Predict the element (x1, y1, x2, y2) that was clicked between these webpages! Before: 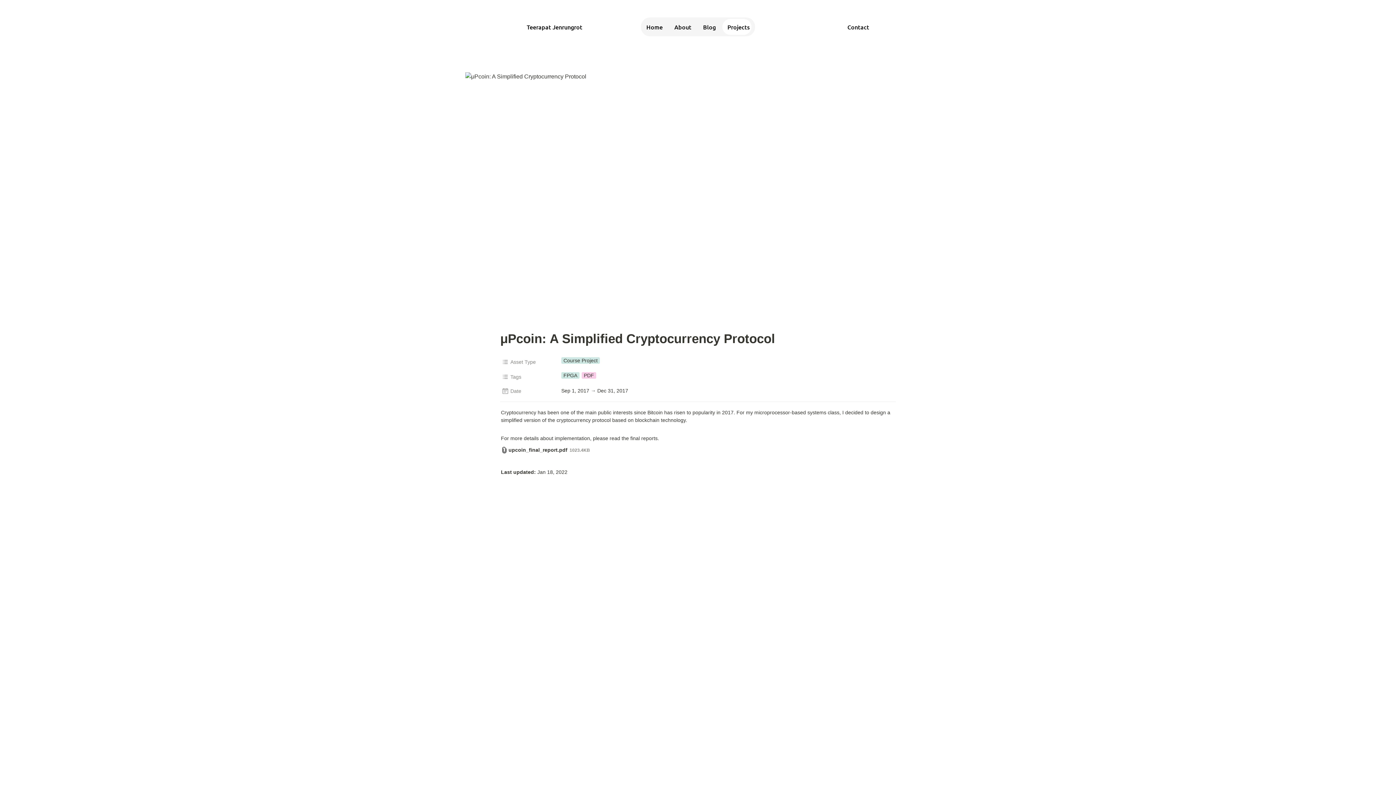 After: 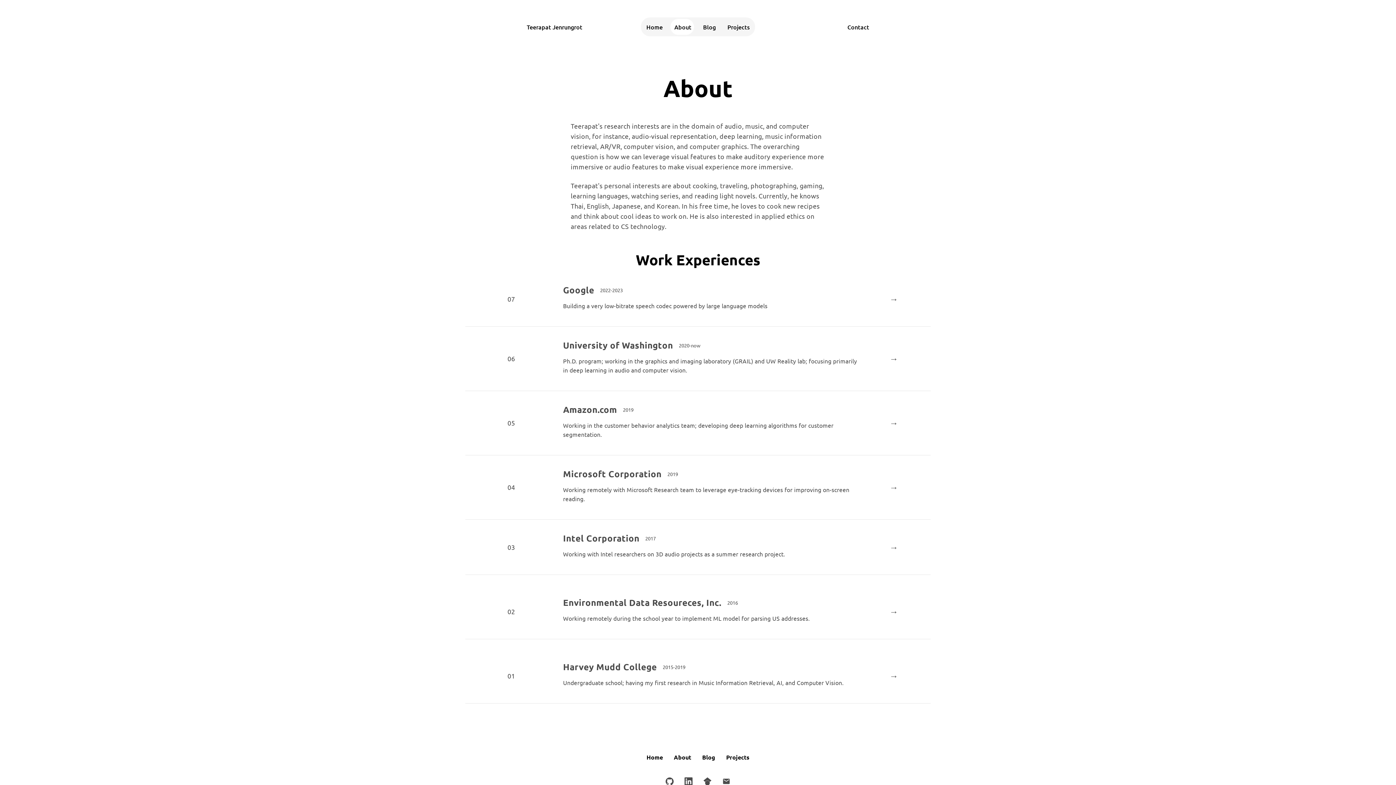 Action: label: About bbox: (674, 22, 691, 30)